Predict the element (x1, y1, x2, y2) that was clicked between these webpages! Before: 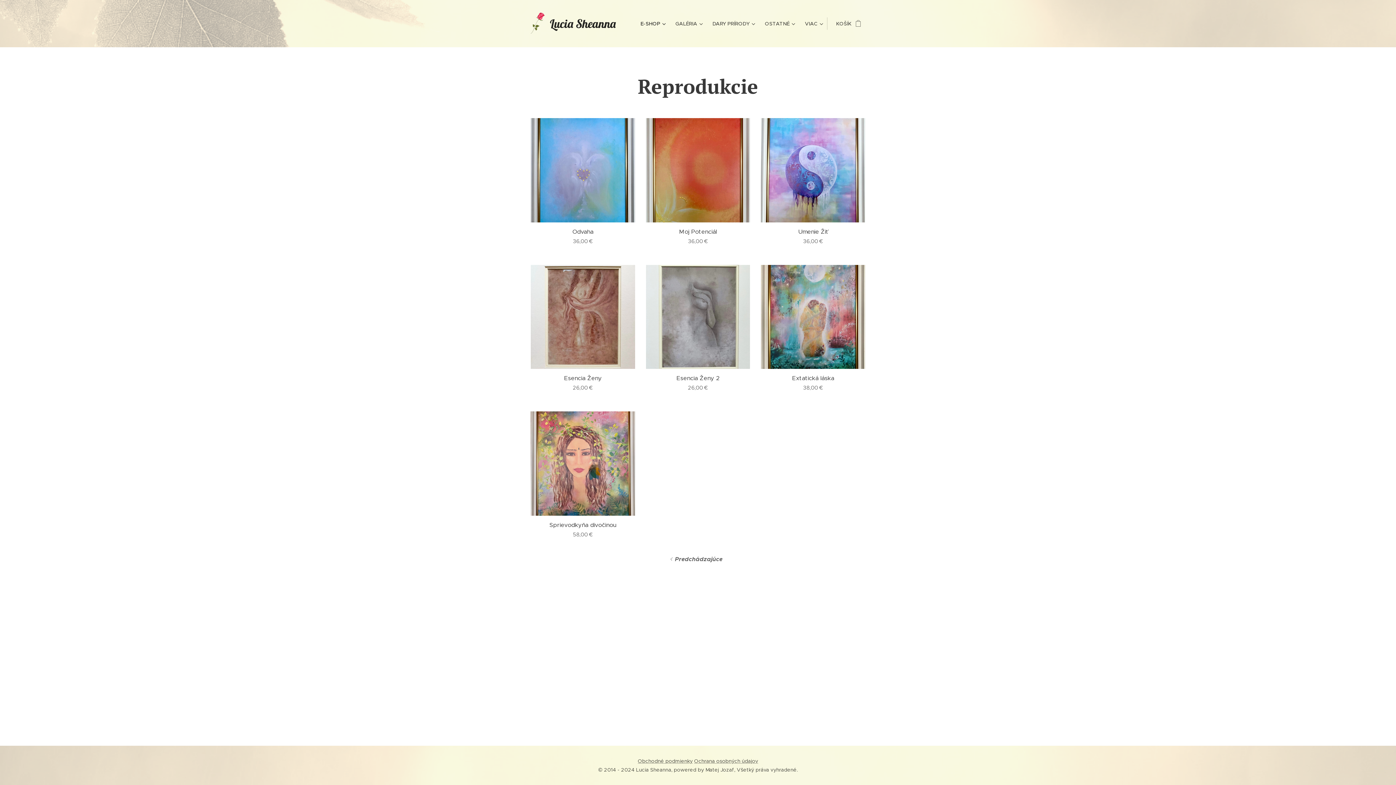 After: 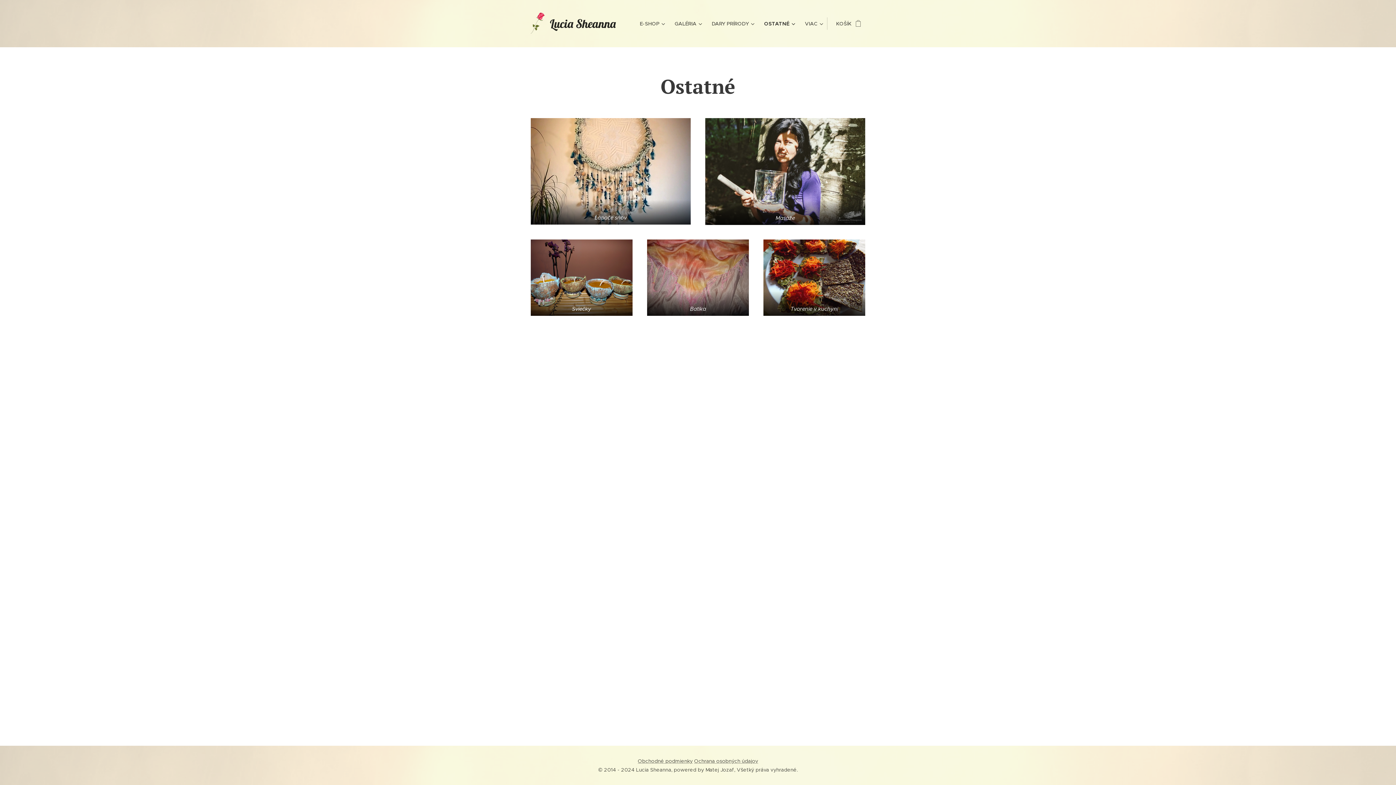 Action: bbox: (759, 14, 799, 32) label: OSTATNÉ